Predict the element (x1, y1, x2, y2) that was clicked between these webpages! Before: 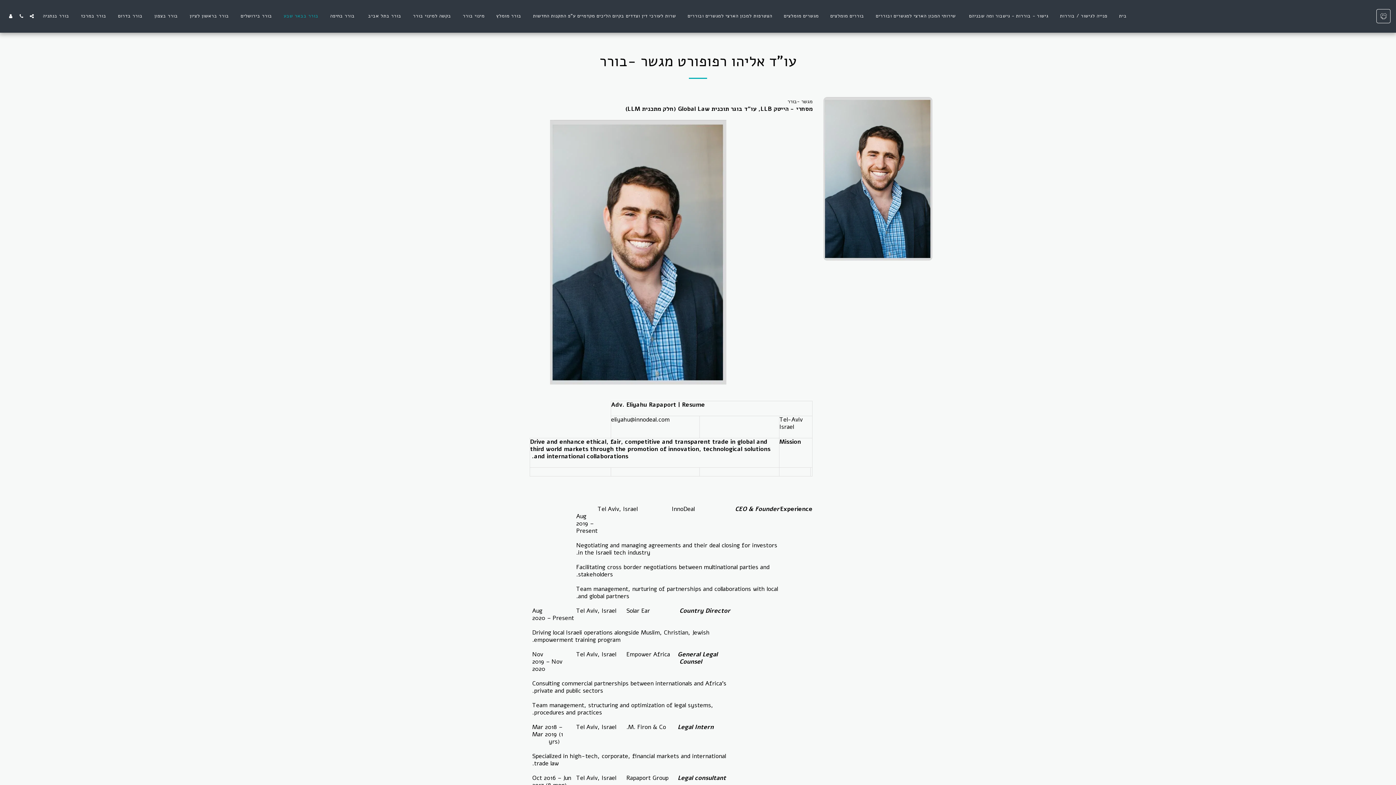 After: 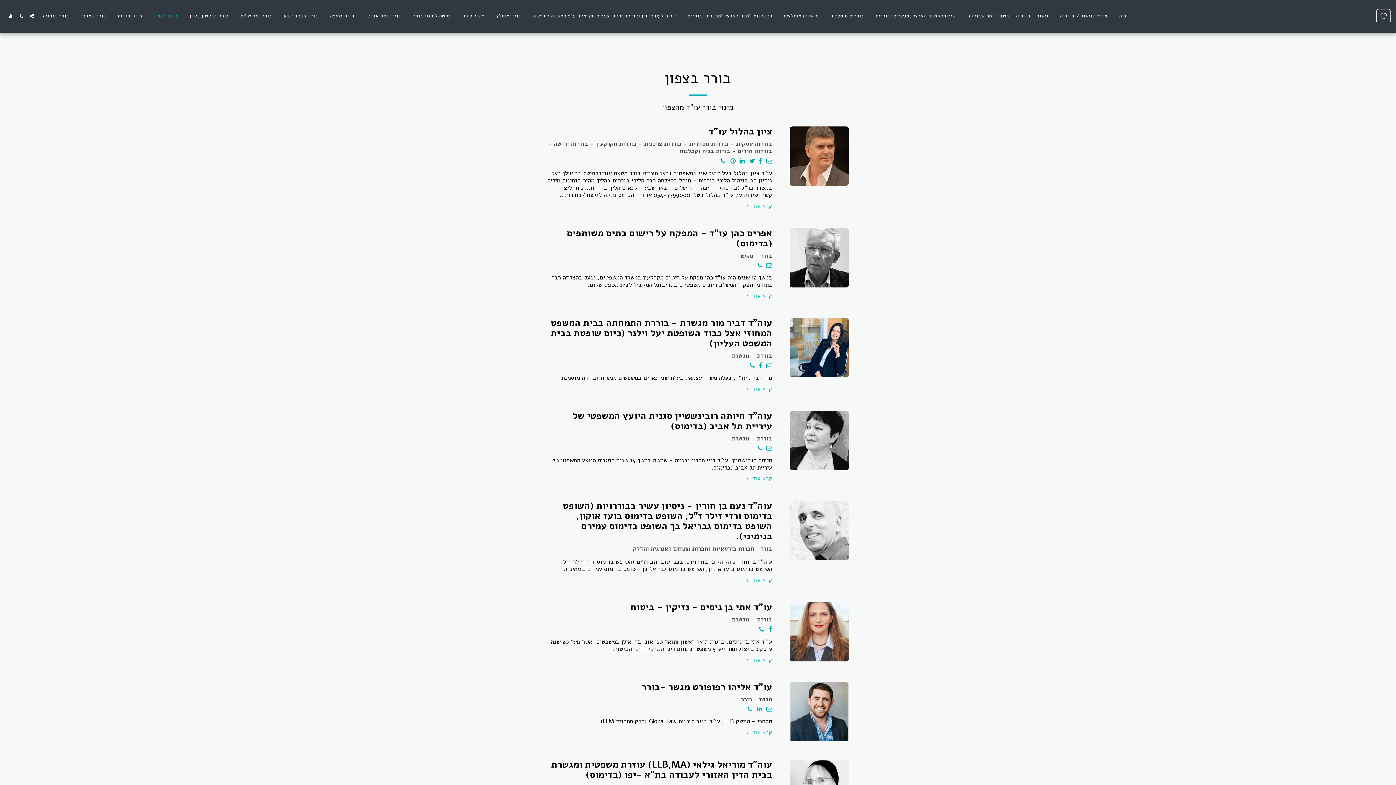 Action: label: בורר בצפון bbox: (148, 11, 183, 20)